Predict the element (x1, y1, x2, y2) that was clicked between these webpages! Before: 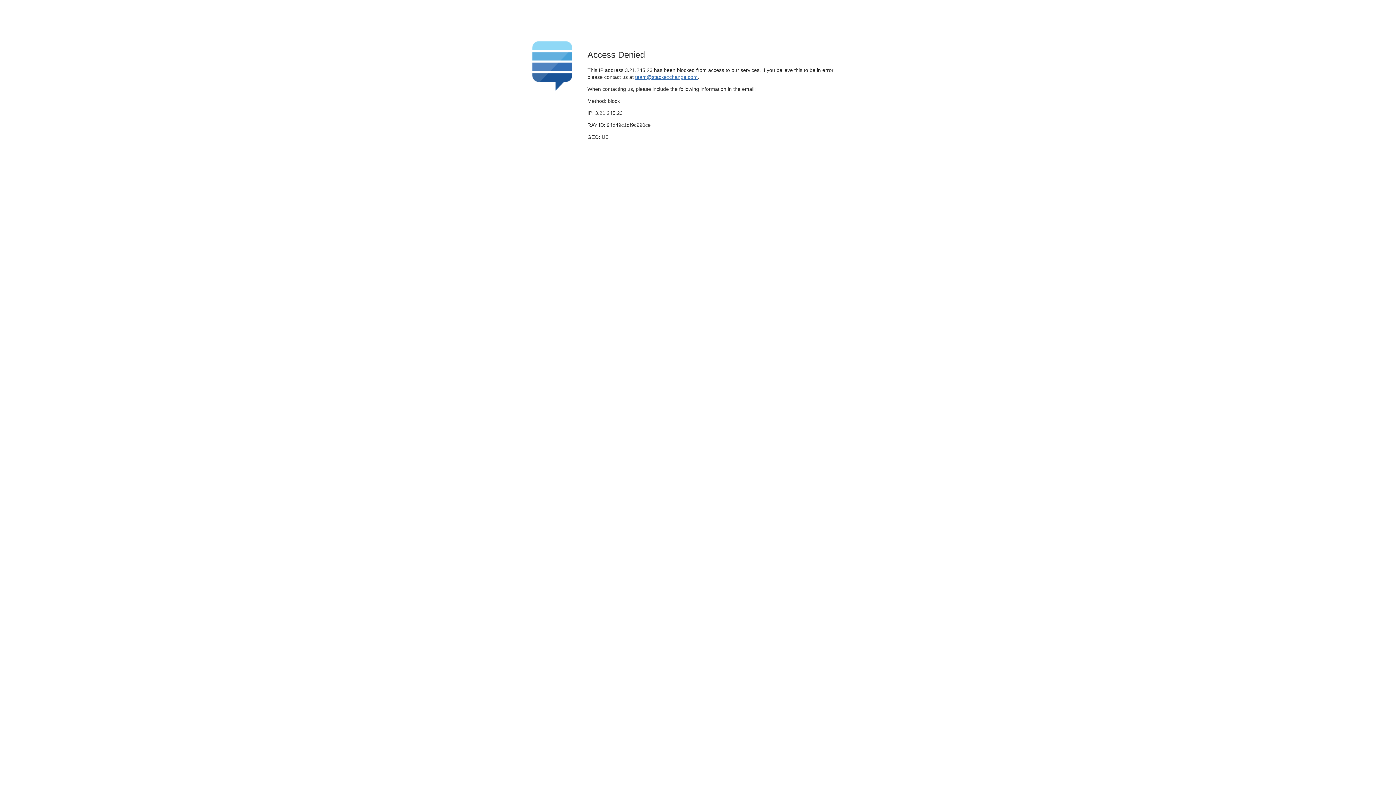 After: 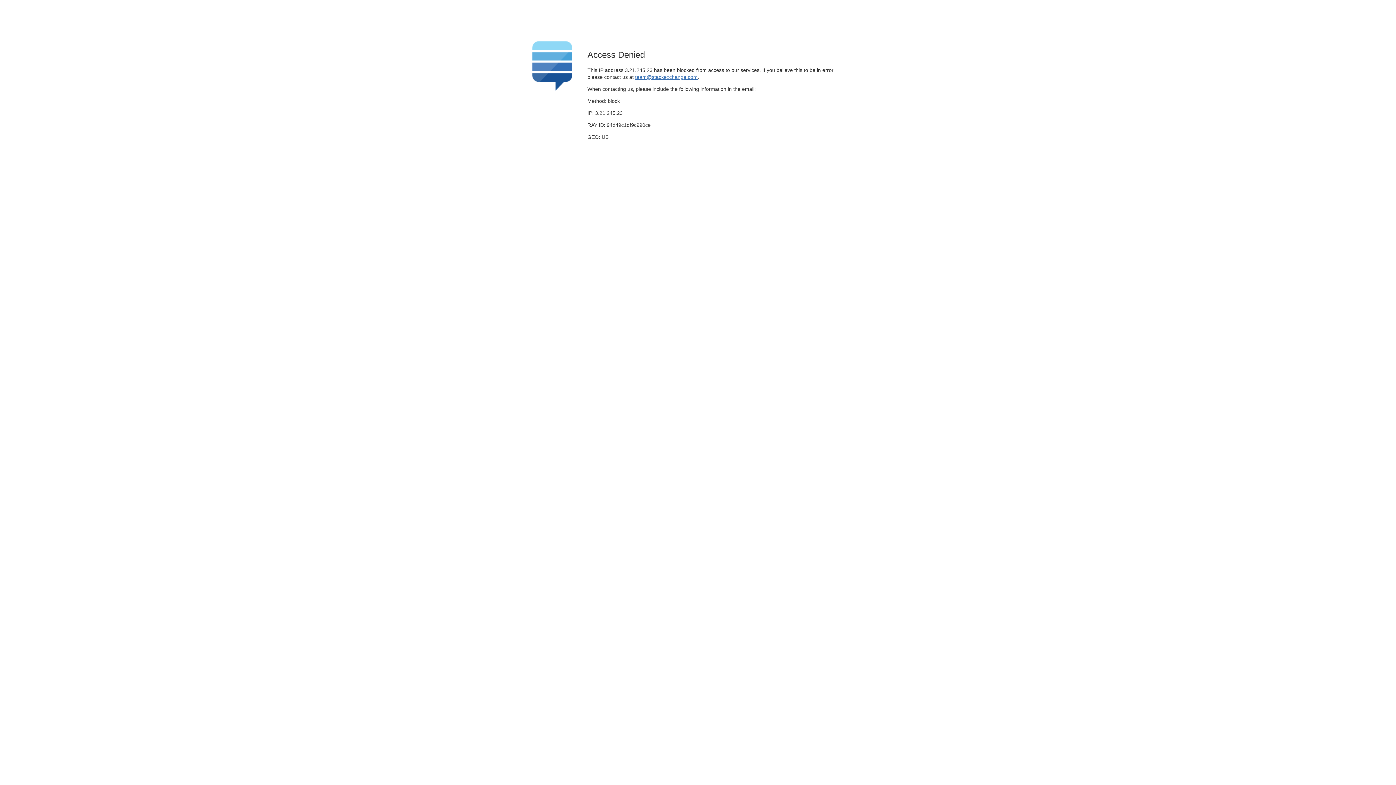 Action: label: team@stackexchange.com bbox: (635, 74, 697, 79)